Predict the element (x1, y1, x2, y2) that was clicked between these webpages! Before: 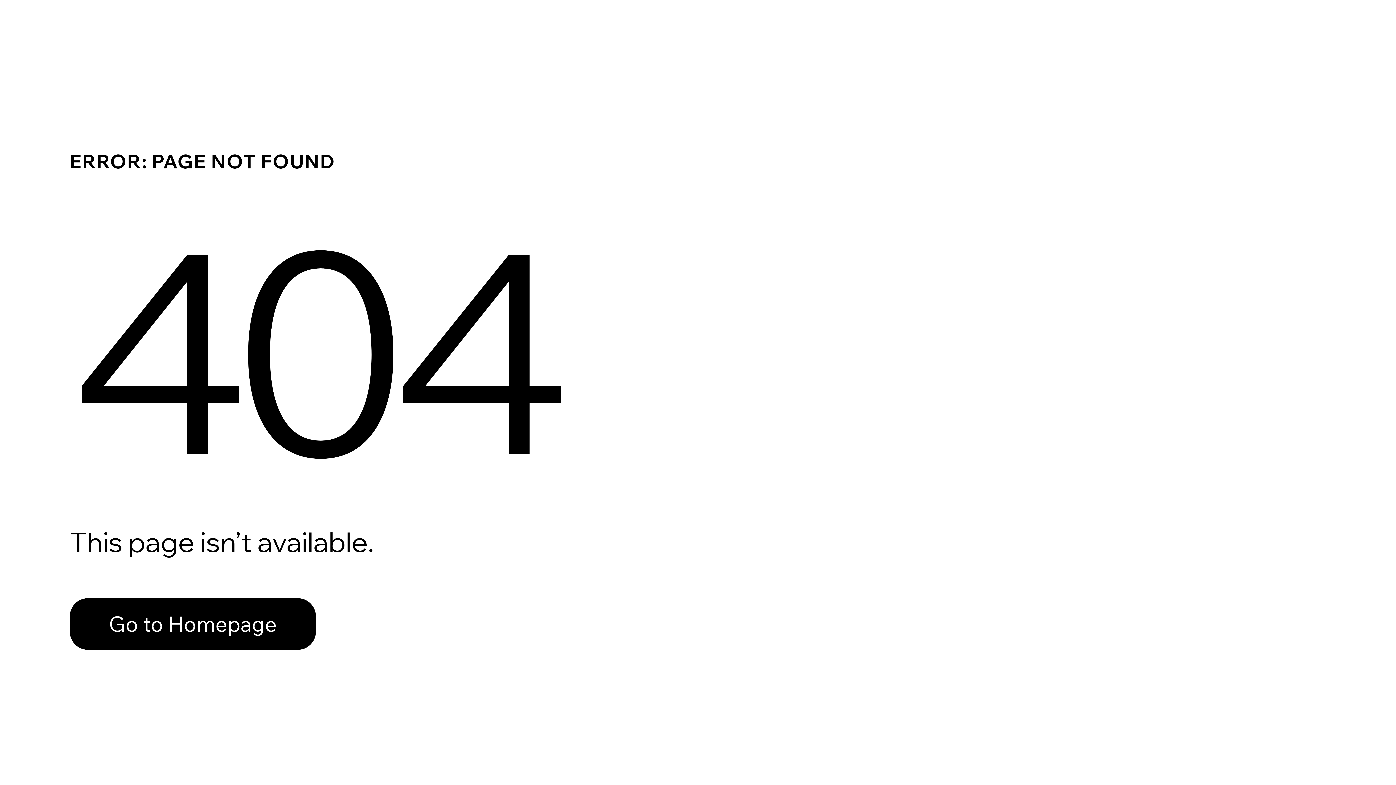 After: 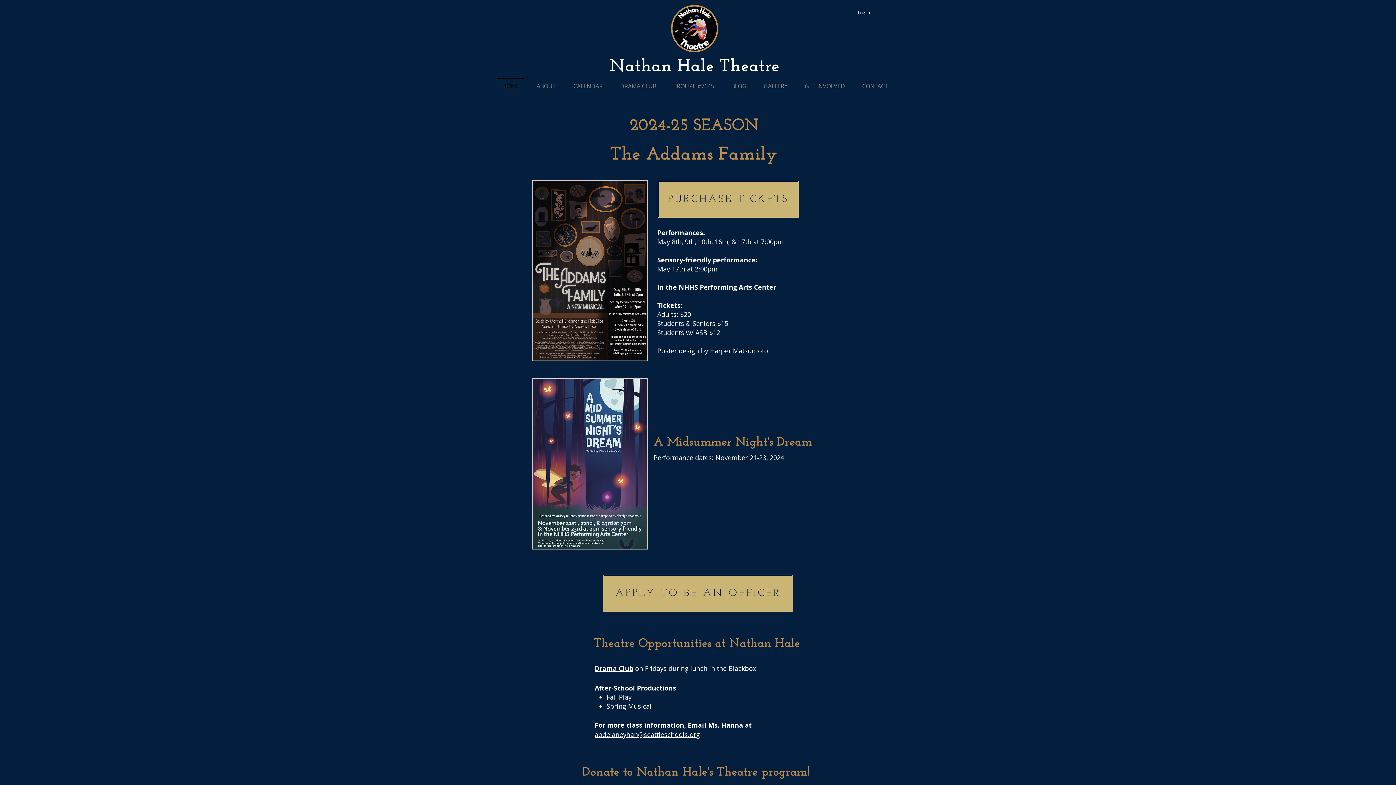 Action: label: Go to Homepage bbox: (69, 598, 316, 650)